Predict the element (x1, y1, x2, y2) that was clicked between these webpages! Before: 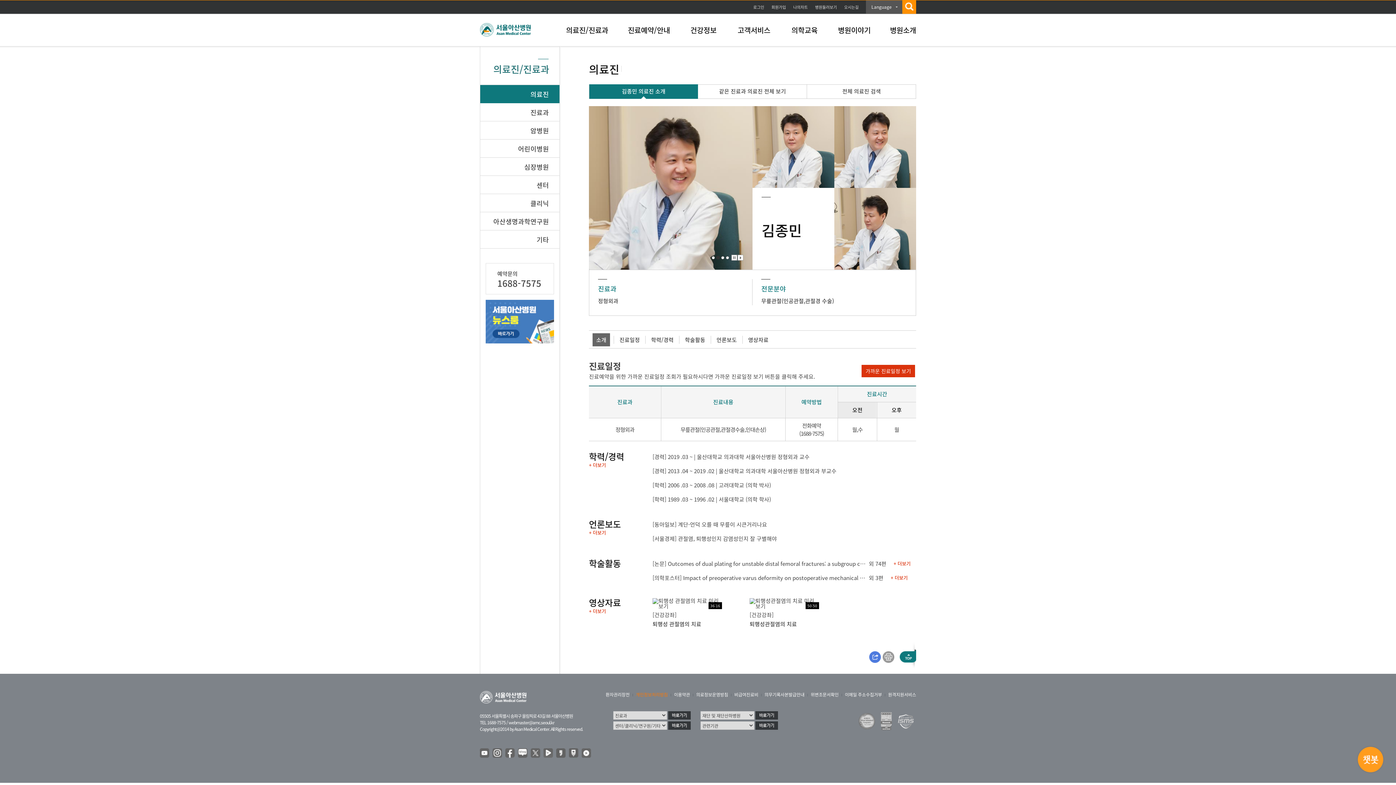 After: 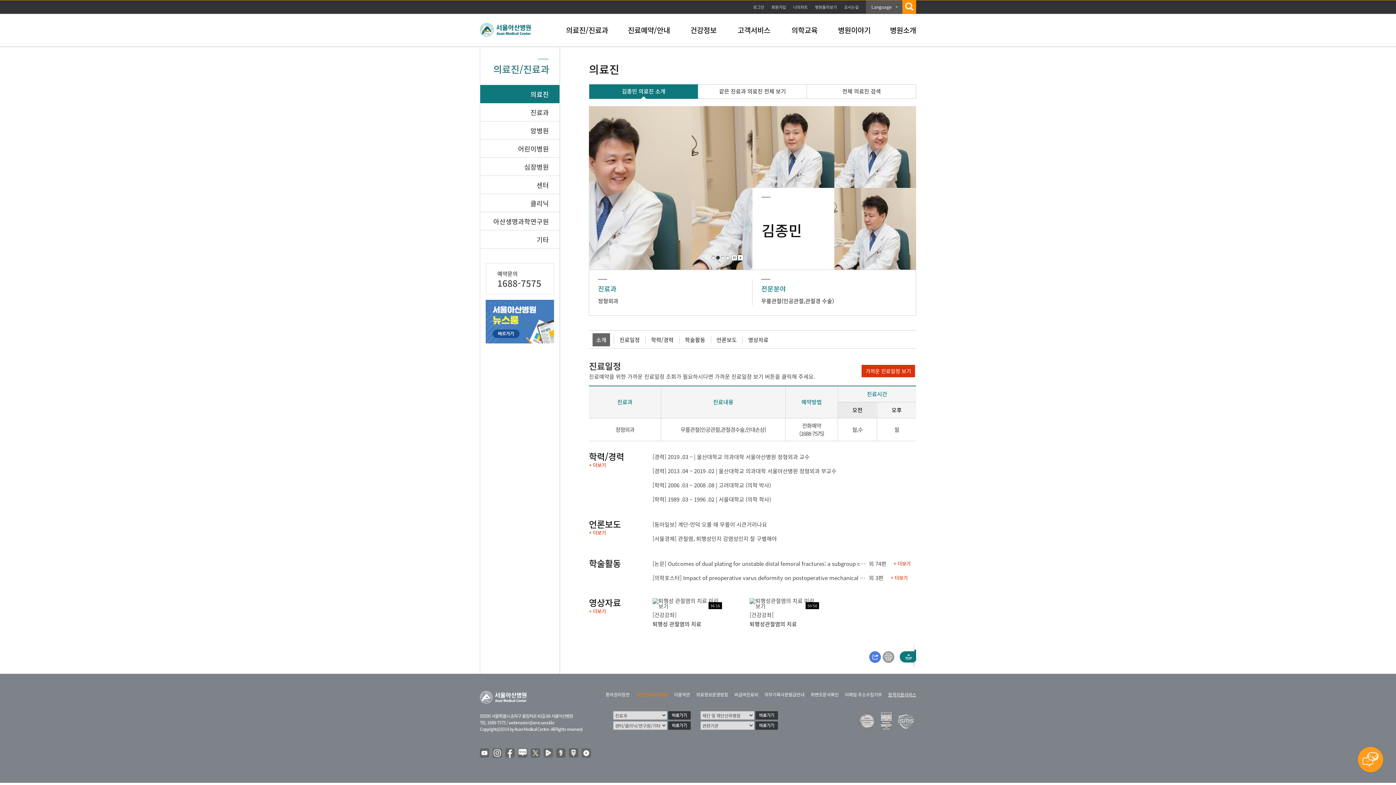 Action: bbox: (888, 691, 916, 698) label: 원격지원서비스